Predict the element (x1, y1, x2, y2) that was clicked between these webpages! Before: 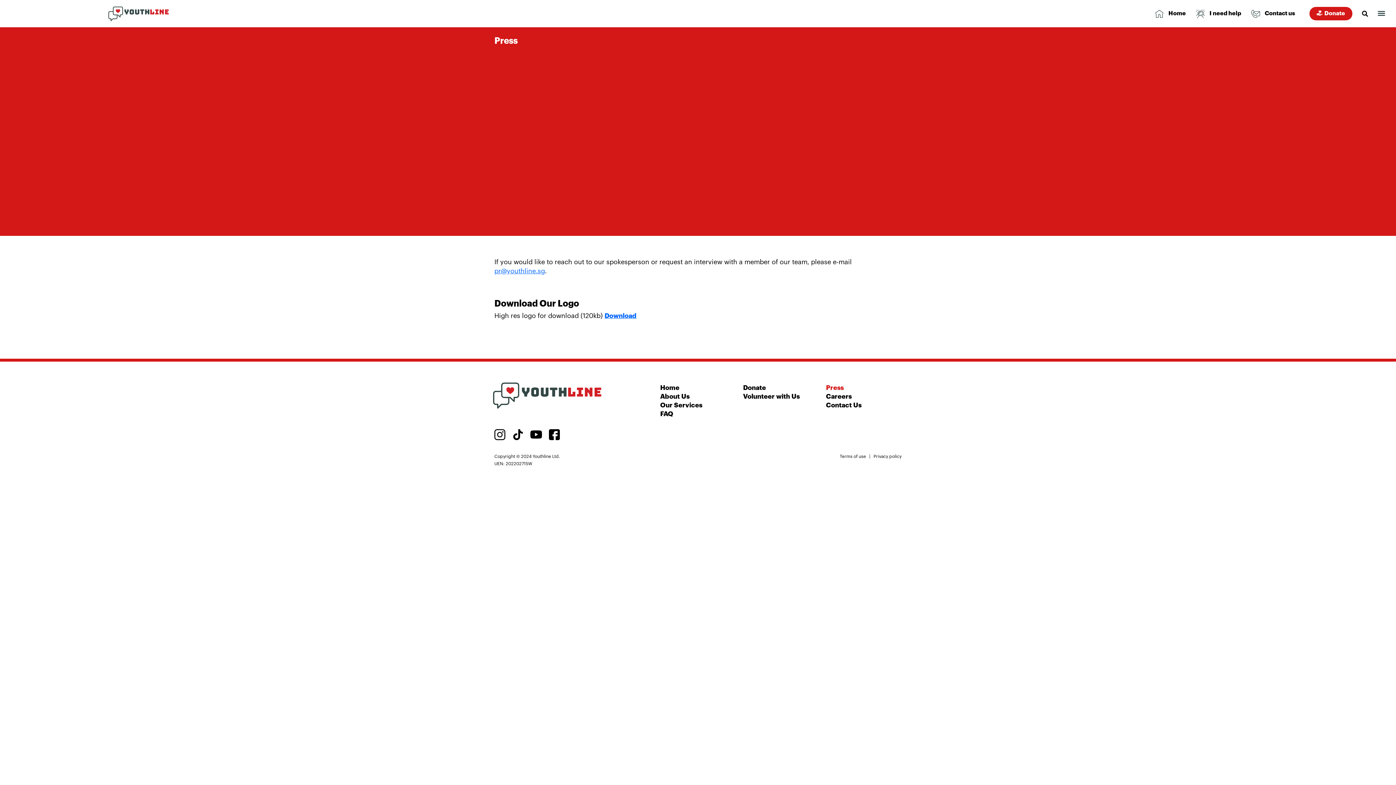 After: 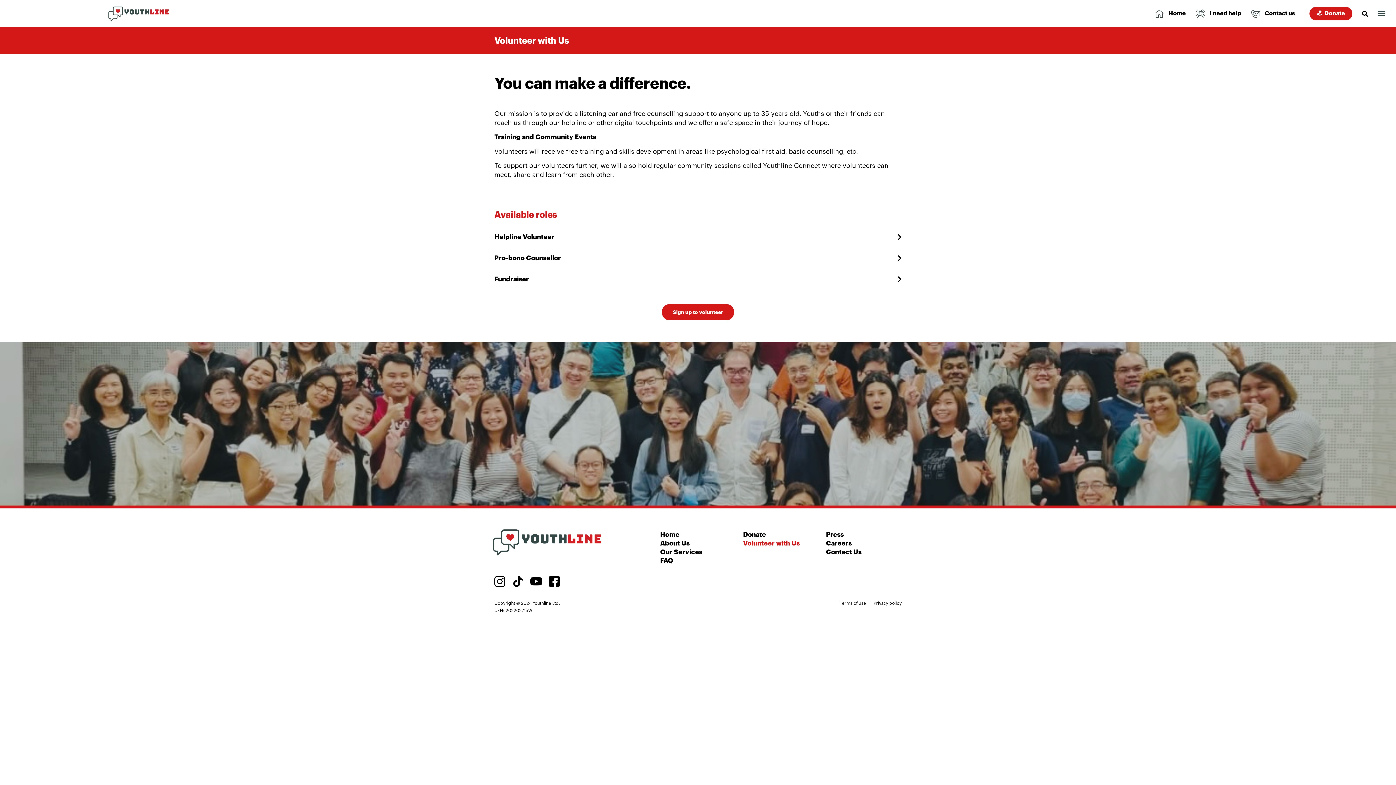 Action: bbox: (743, 392, 818, 401) label: Volunteer with Us